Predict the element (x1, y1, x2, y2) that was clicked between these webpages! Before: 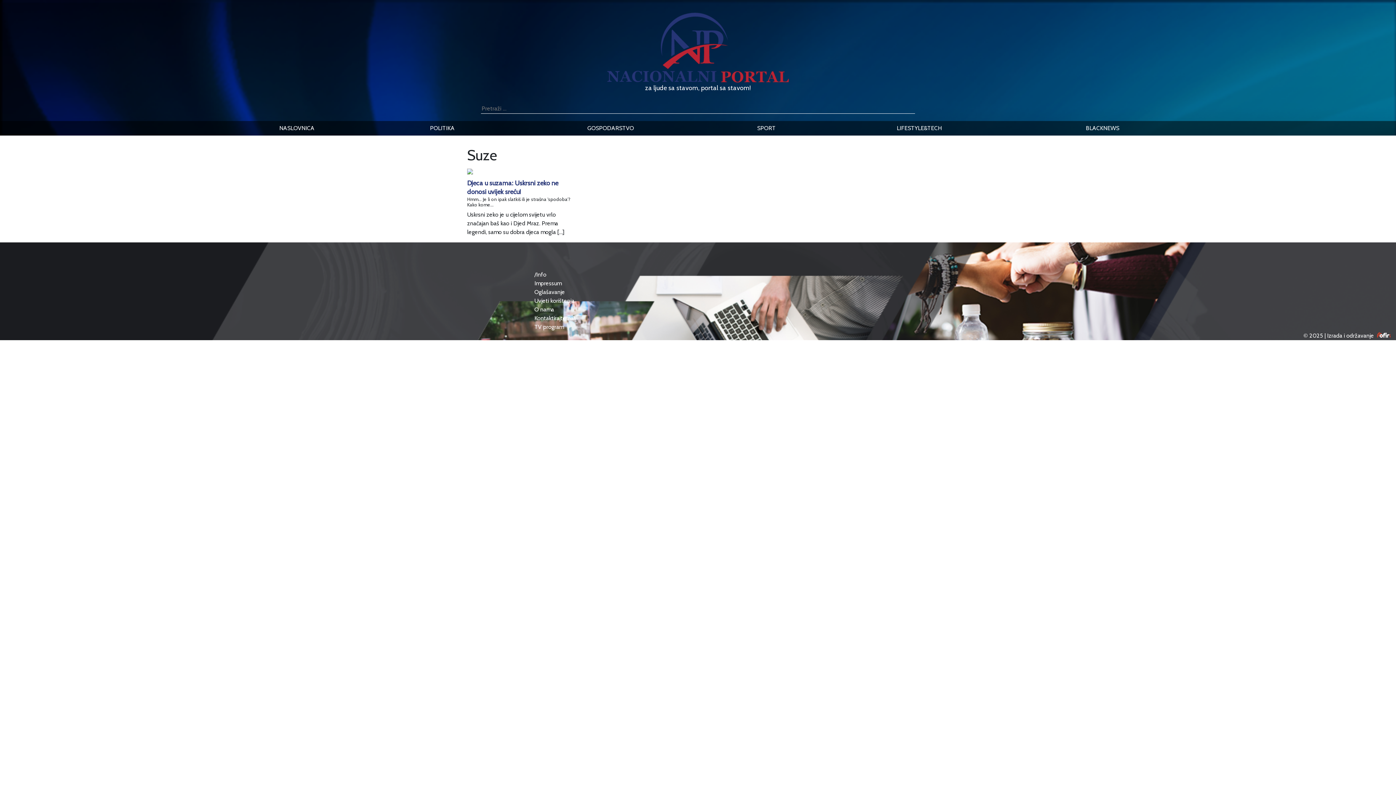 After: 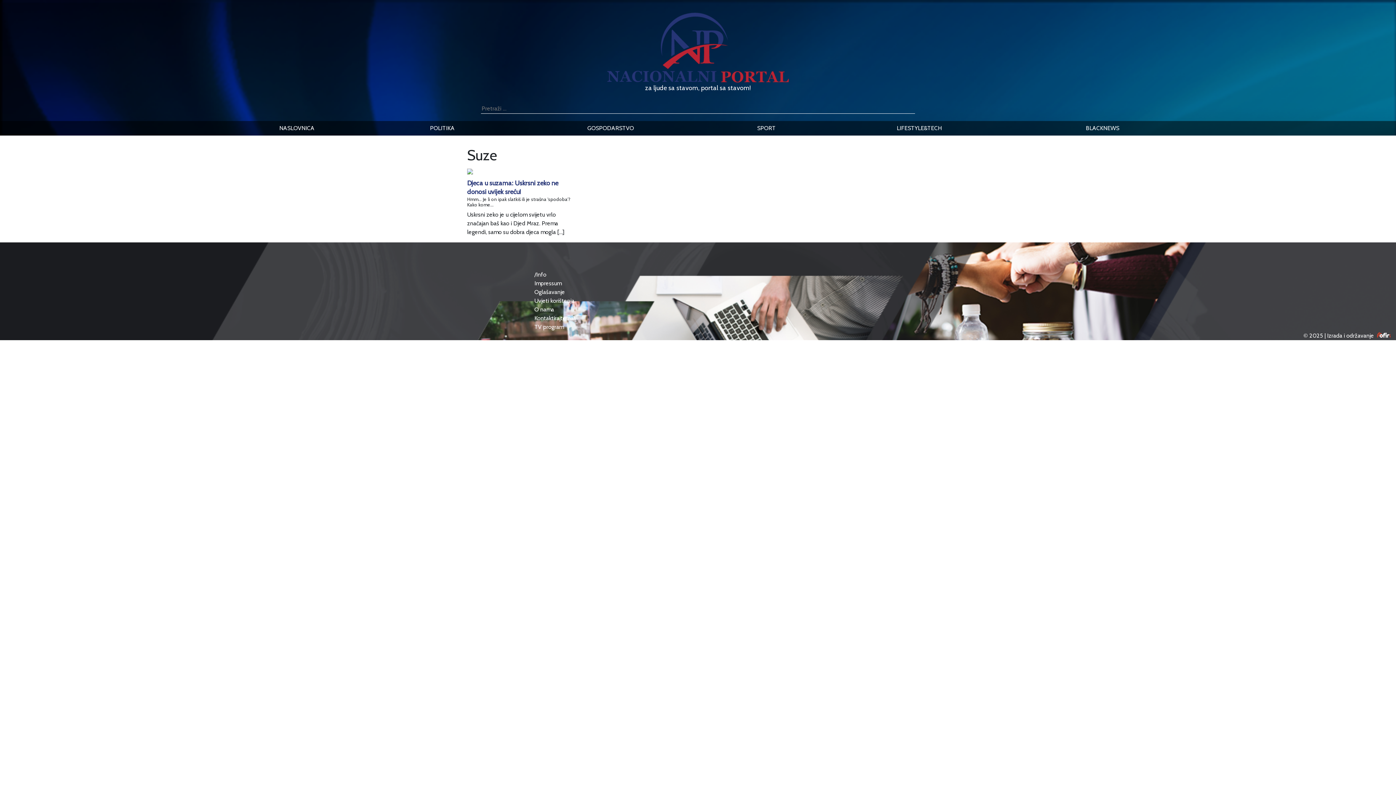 Action: bbox: (1375, 332, 1392, 339)